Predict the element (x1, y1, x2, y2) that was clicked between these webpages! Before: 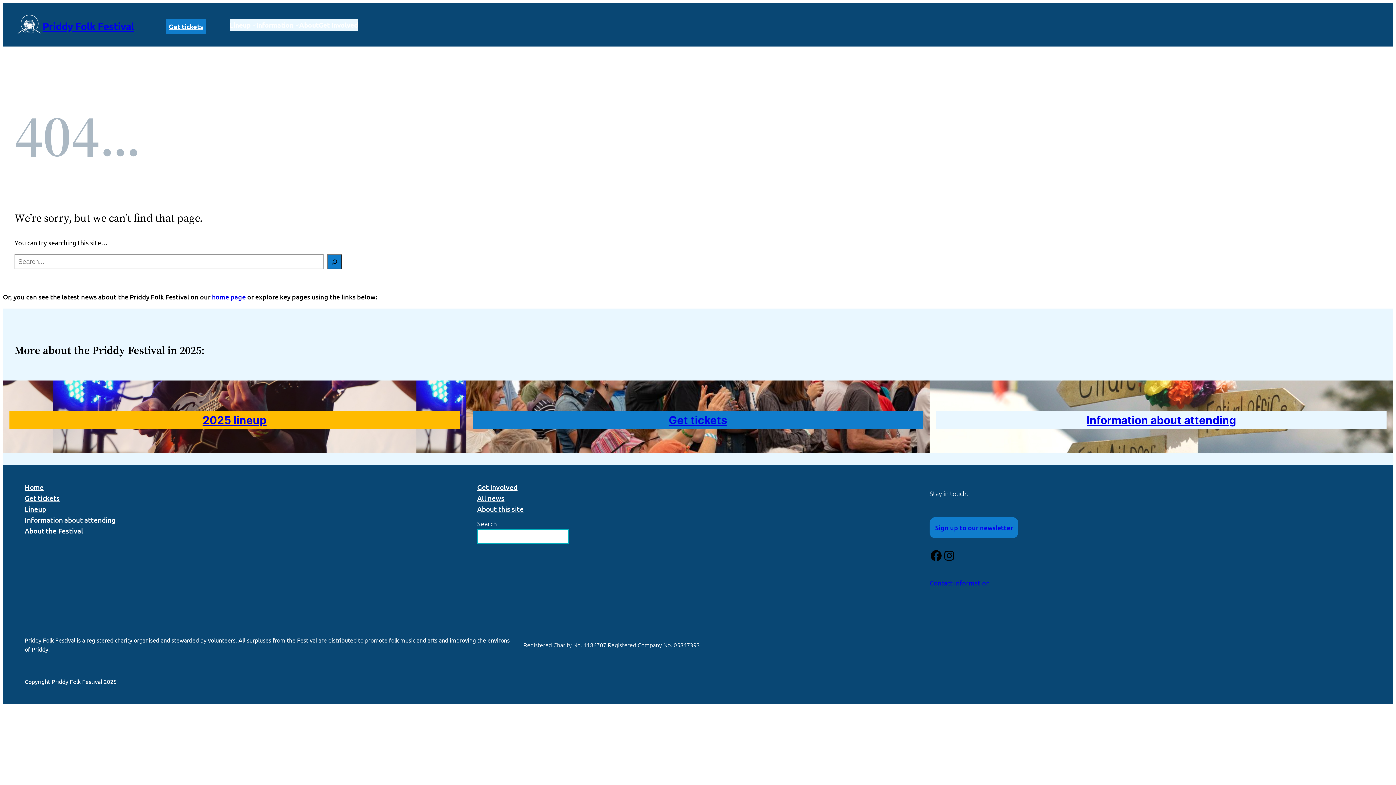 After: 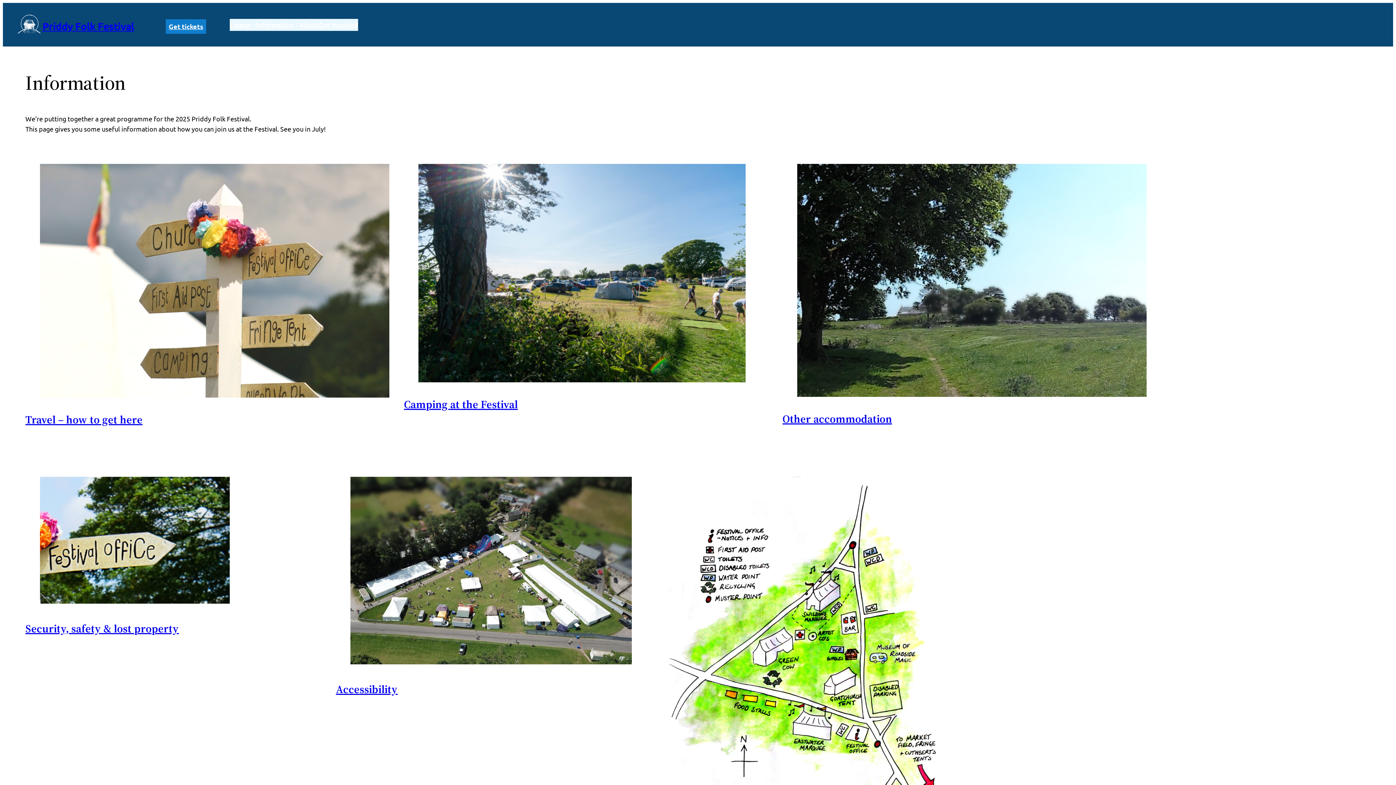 Action: label: Information about attending bbox: (24, 515, 115, 525)